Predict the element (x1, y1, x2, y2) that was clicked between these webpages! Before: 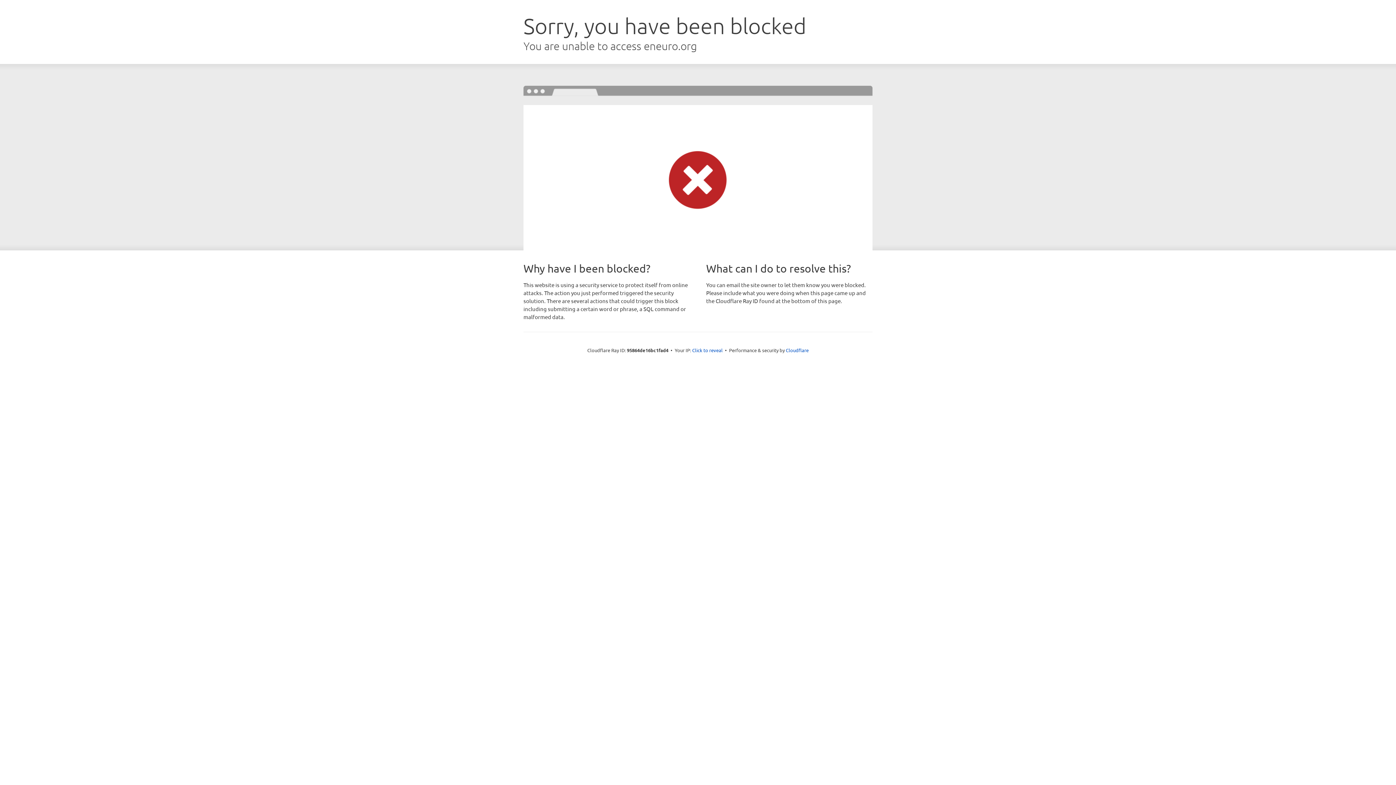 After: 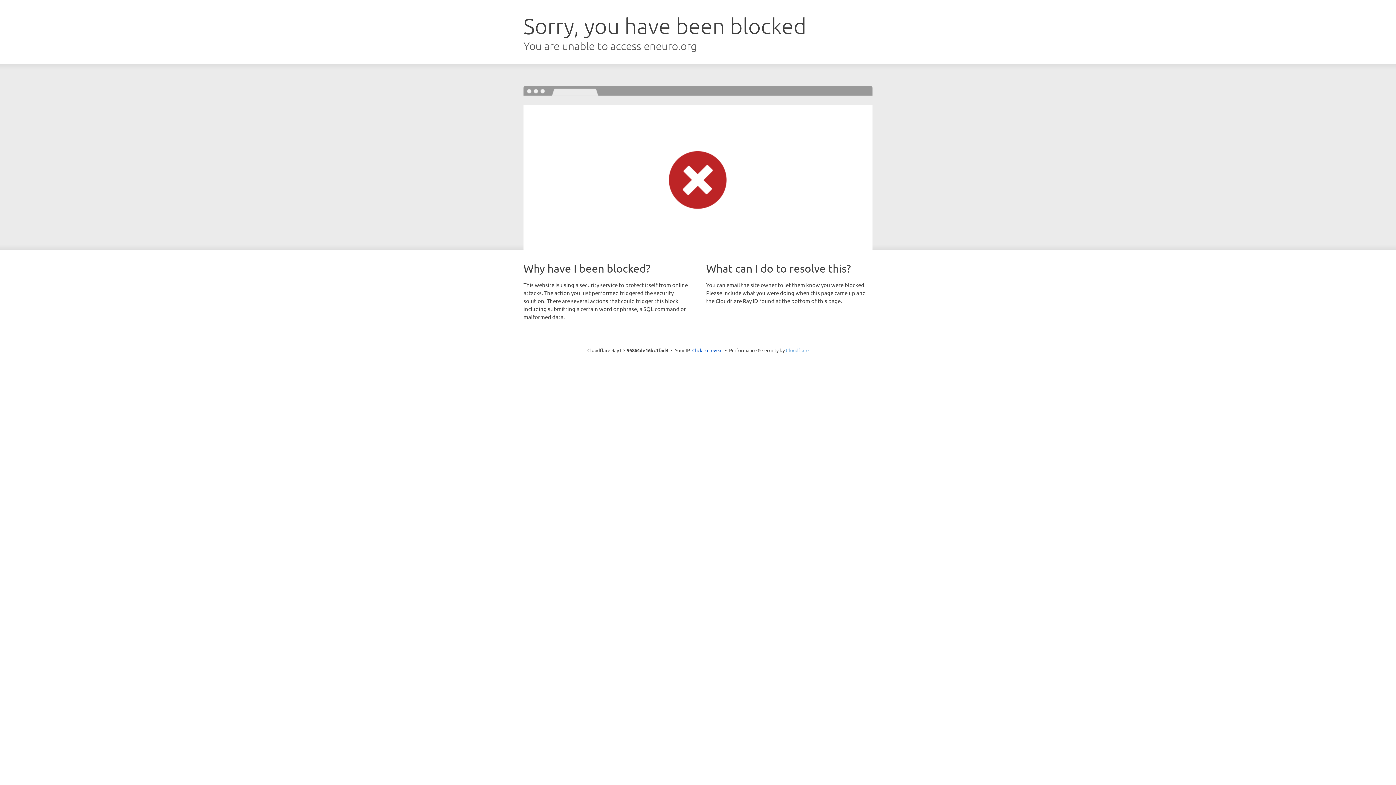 Action: bbox: (786, 347, 808, 353) label: Cloudflare